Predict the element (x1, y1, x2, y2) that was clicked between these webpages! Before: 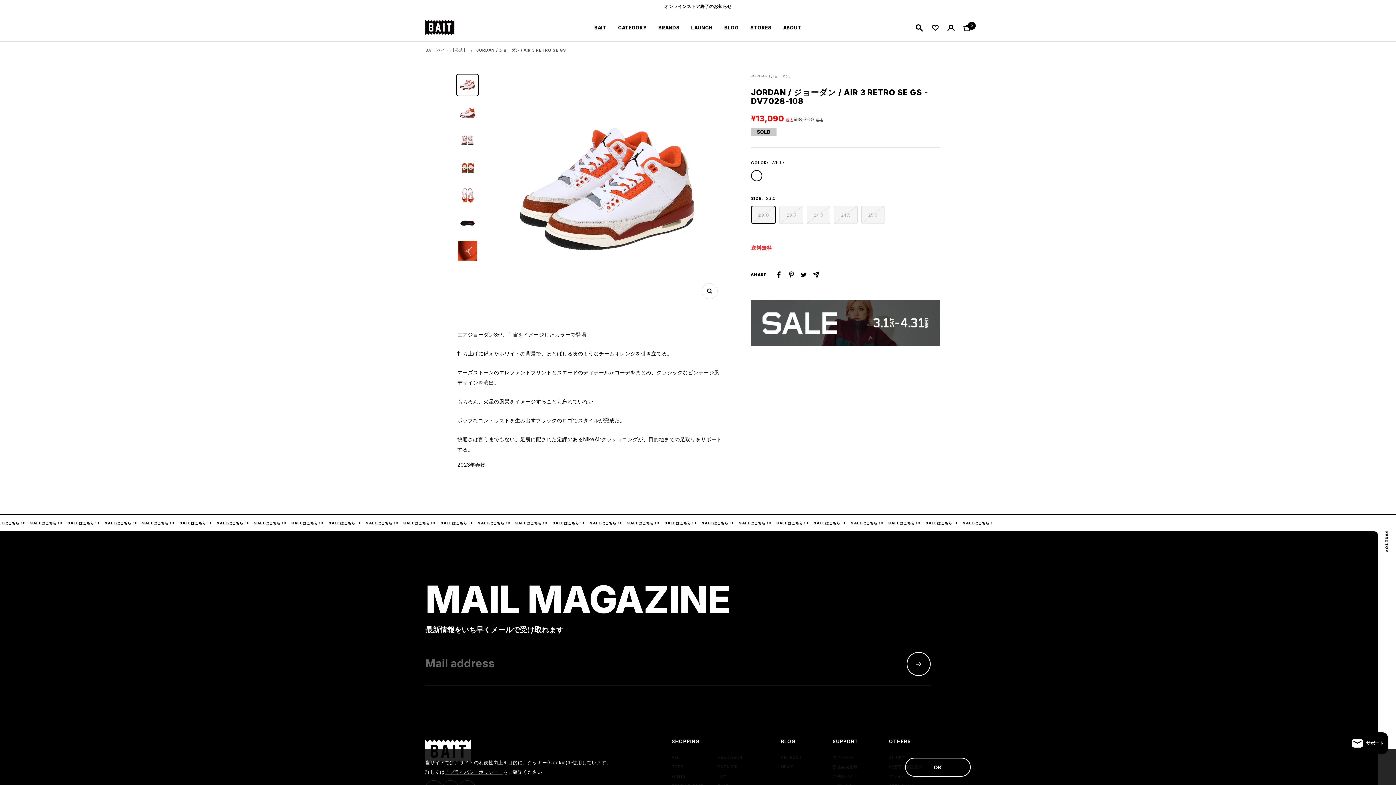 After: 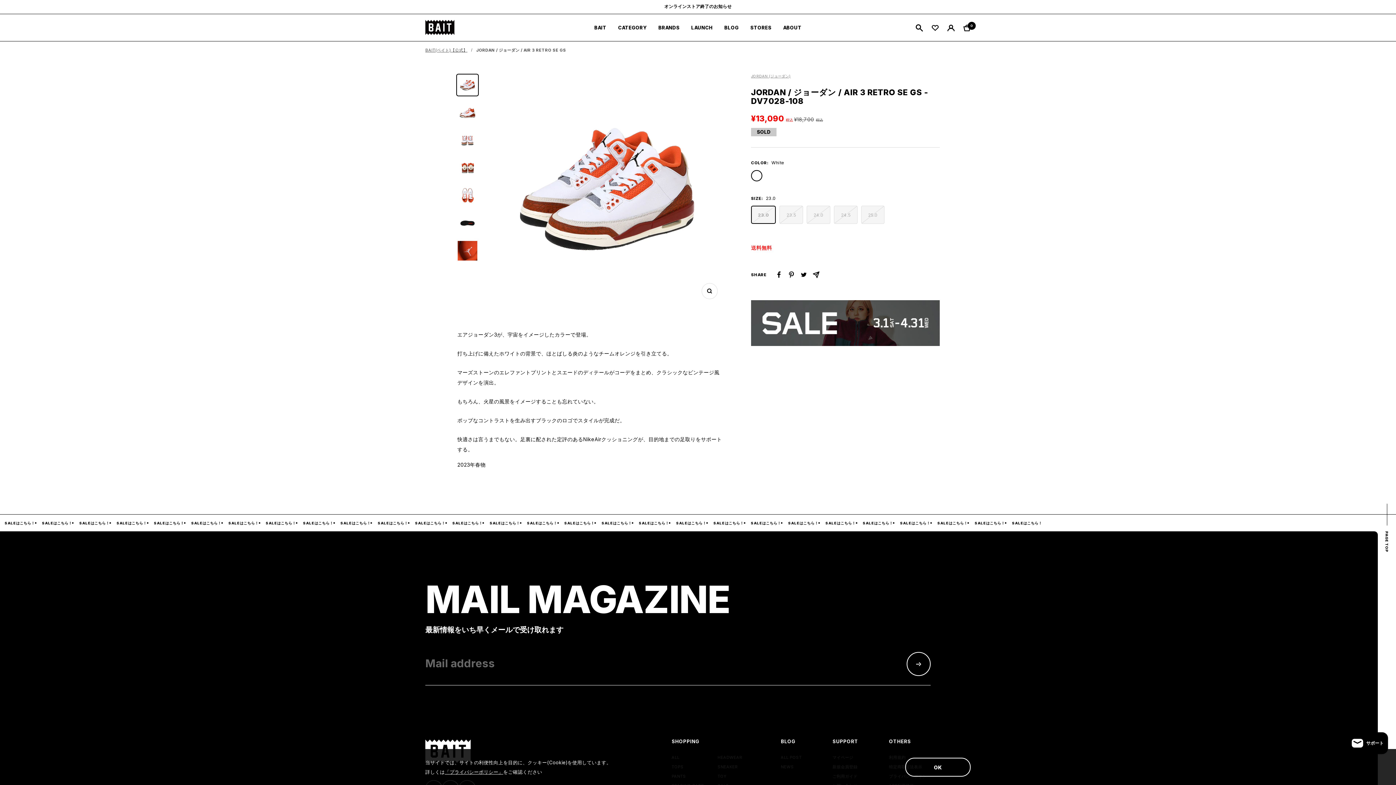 Action: bbox: (1382, 531, 1392, 552) label: PAGE TOP